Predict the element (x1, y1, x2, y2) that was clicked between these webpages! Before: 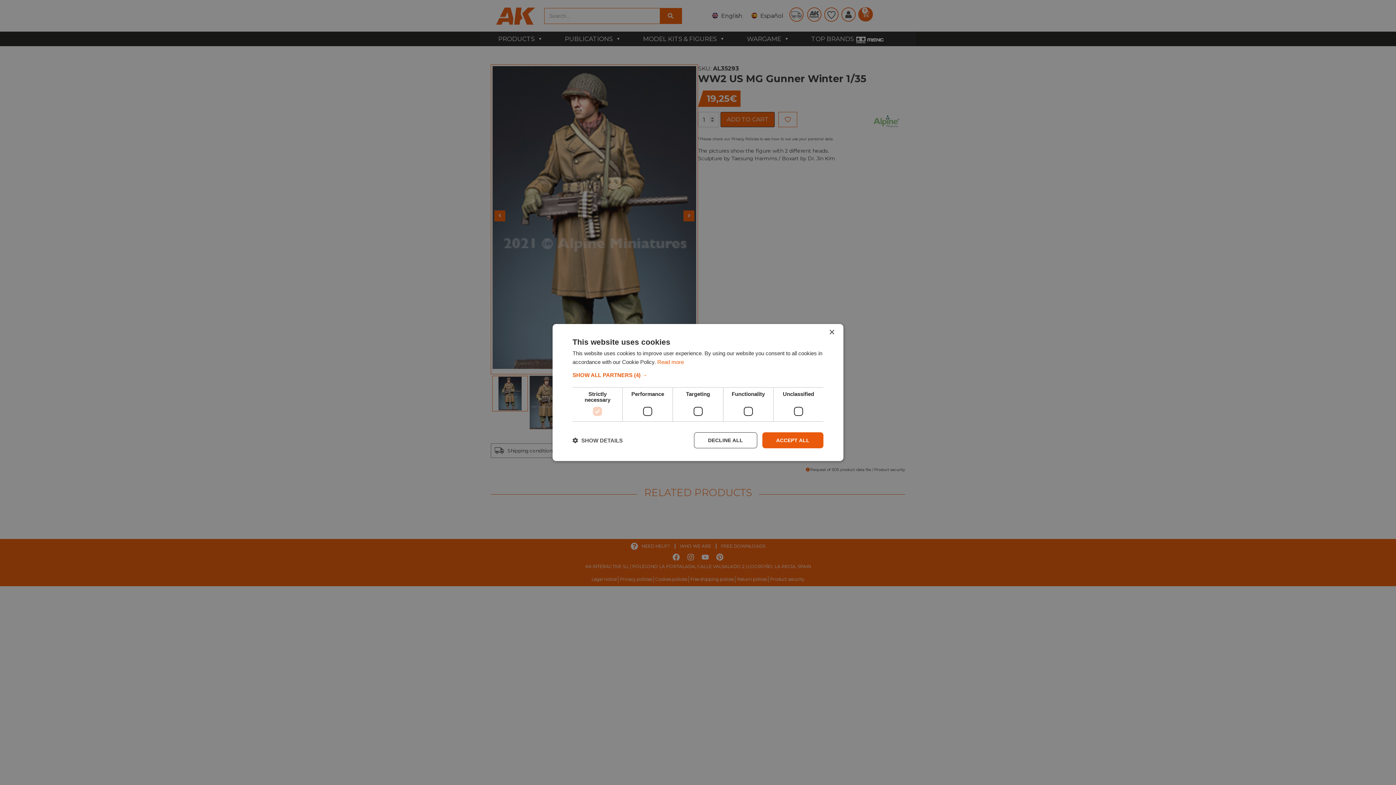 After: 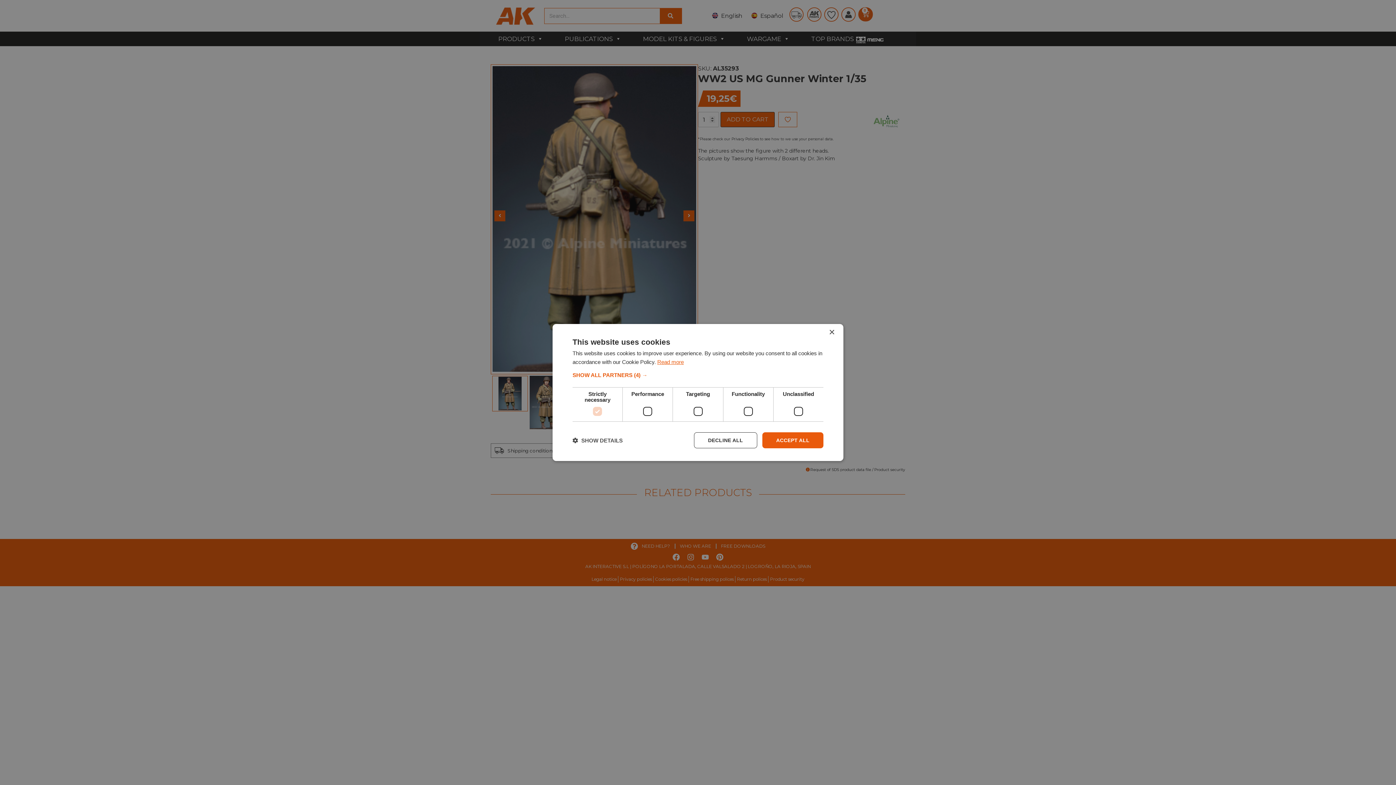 Action: label: Read more, opens a new window bbox: (657, 359, 684, 365)